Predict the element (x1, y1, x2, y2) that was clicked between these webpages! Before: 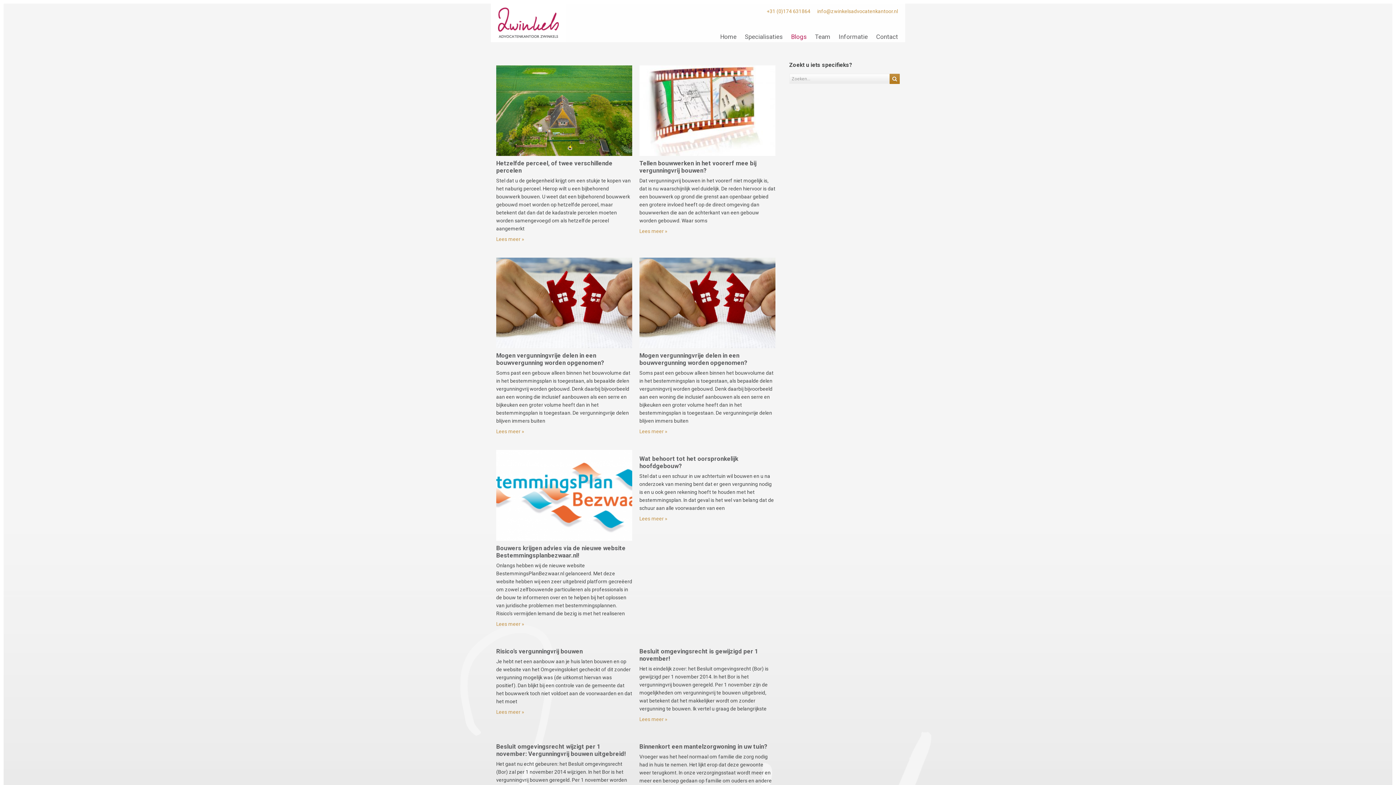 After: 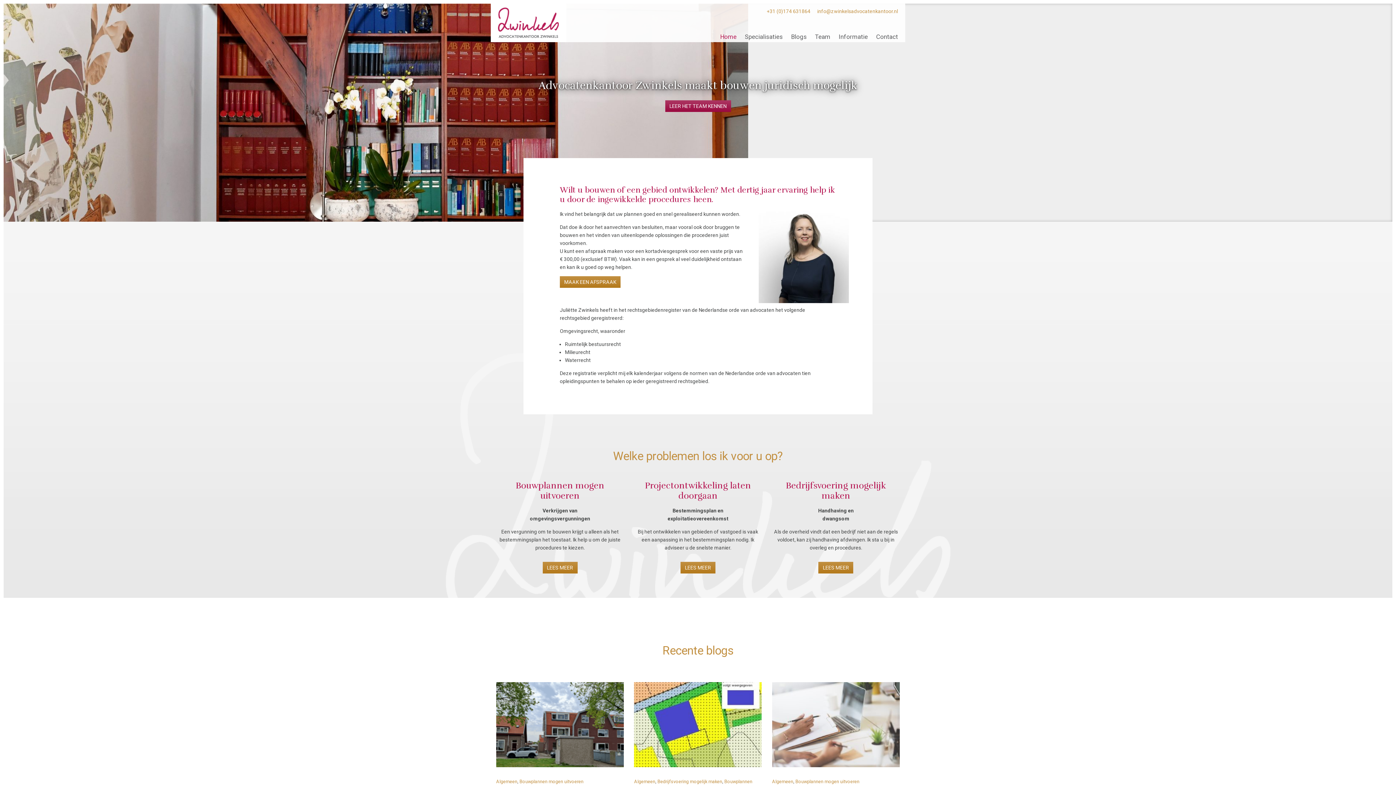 Action: bbox: (716, 31, 740, 42) label: Home